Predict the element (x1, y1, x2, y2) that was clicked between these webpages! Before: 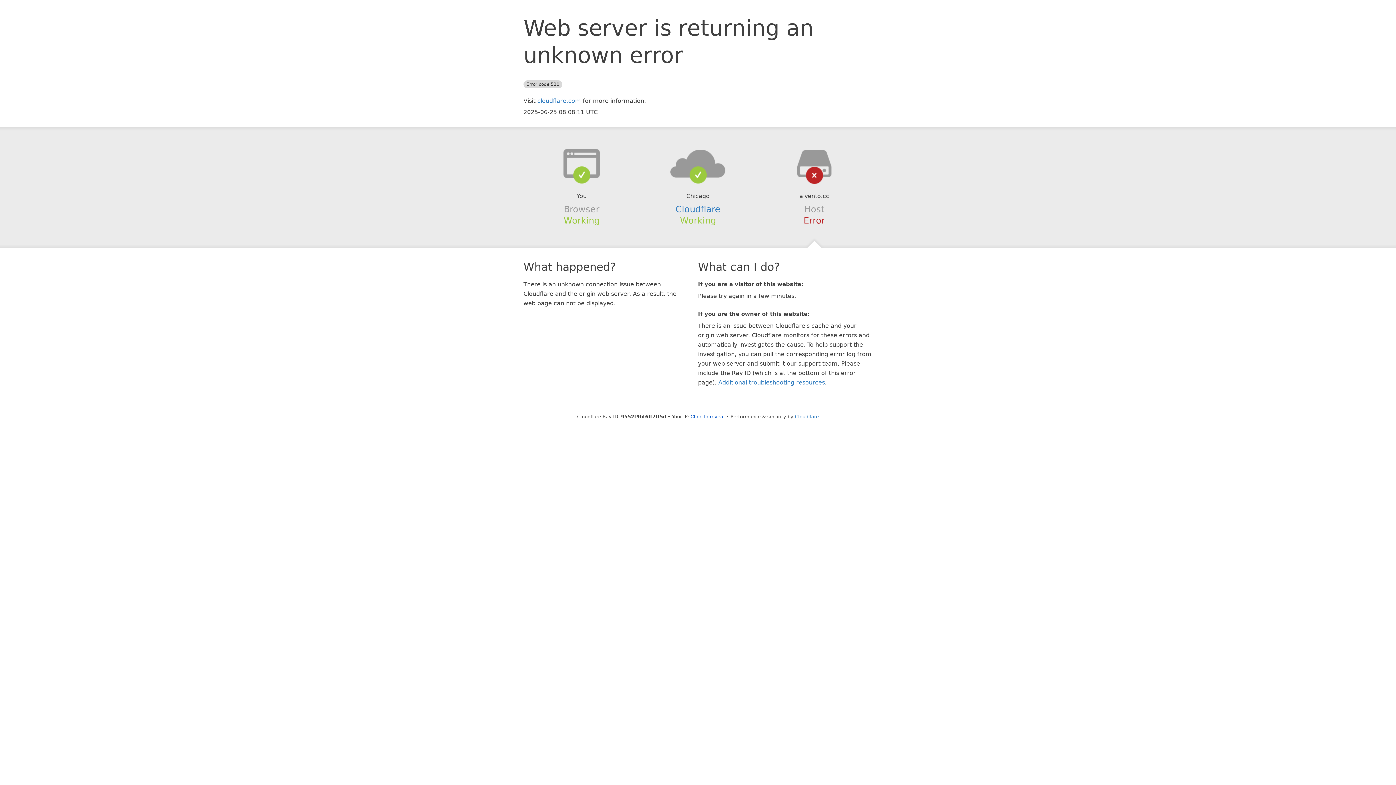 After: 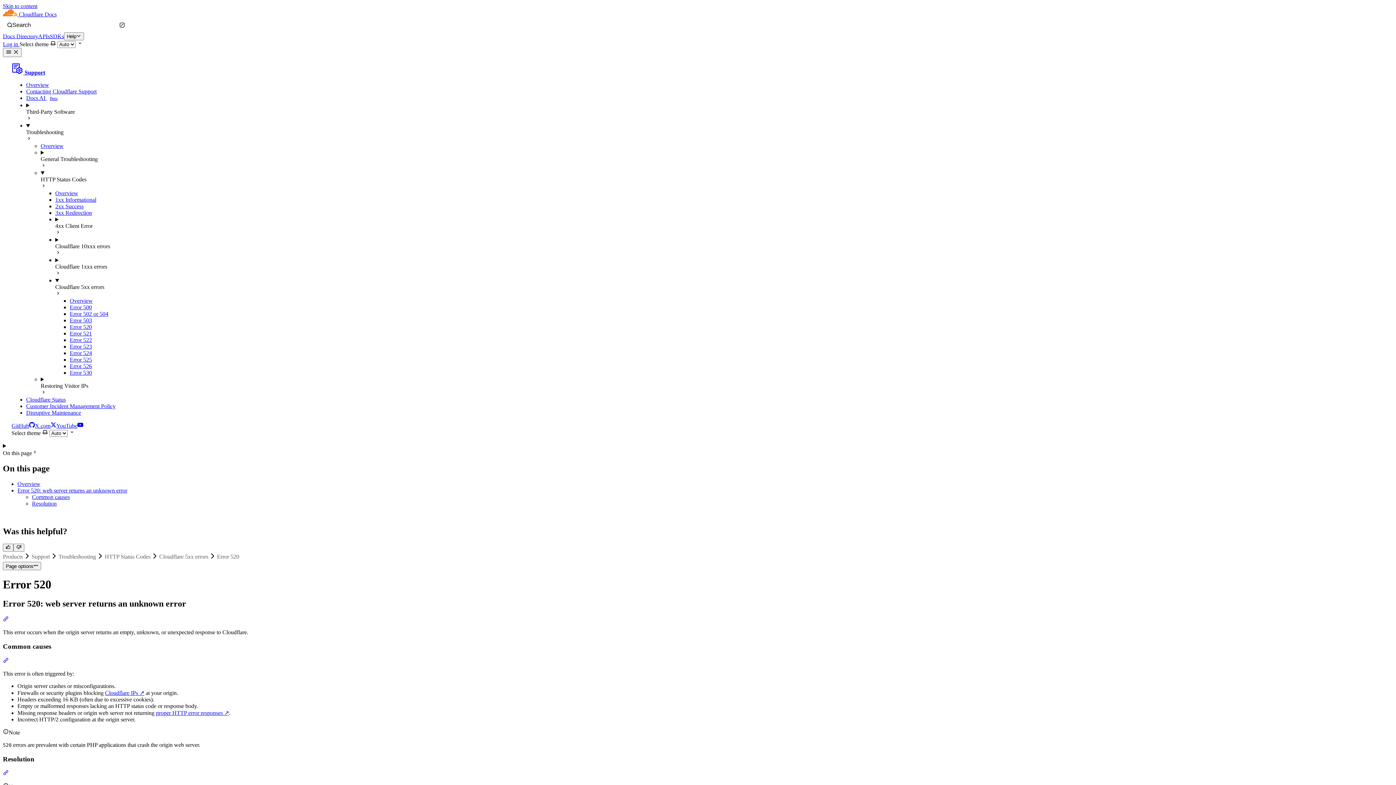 Action: label: Additional troubleshooting resources bbox: (718, 379, 825, 386)